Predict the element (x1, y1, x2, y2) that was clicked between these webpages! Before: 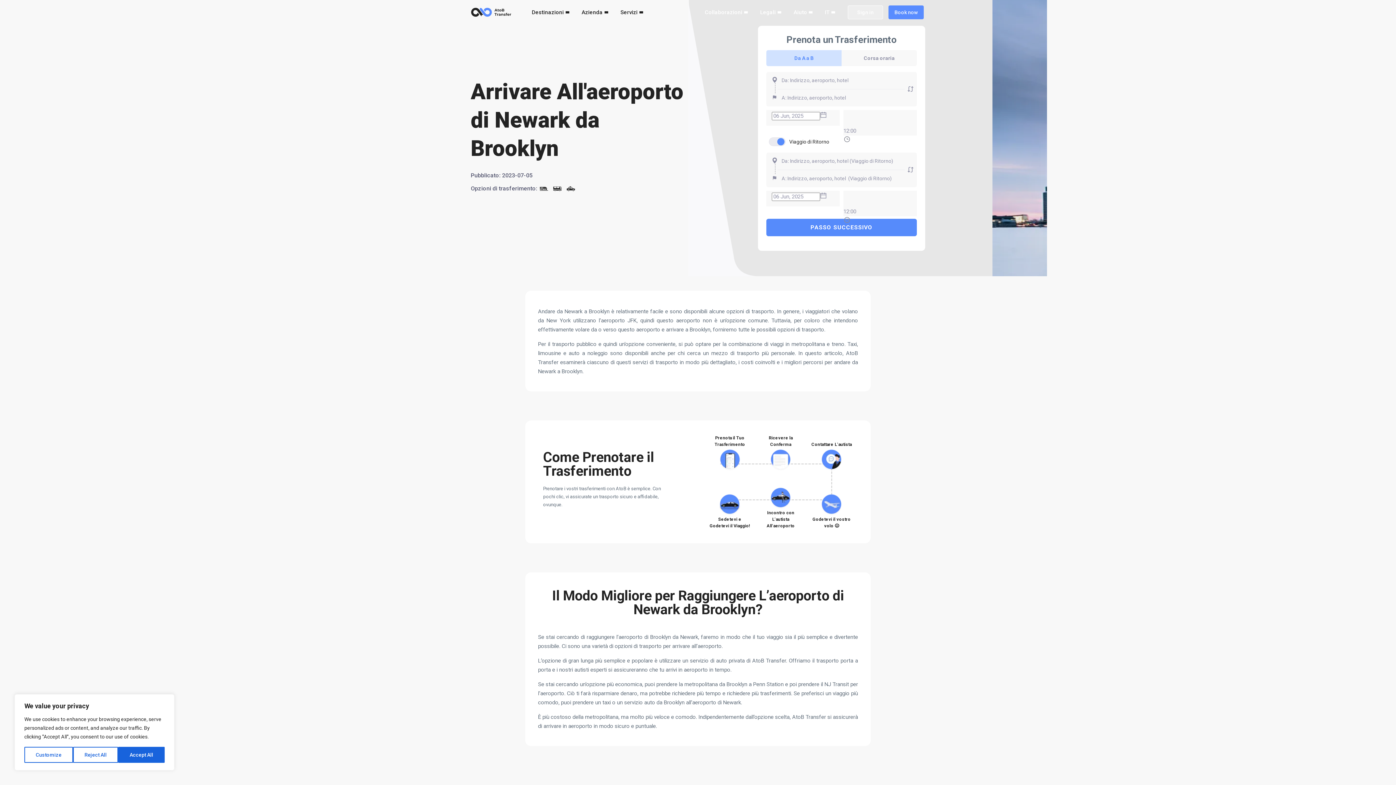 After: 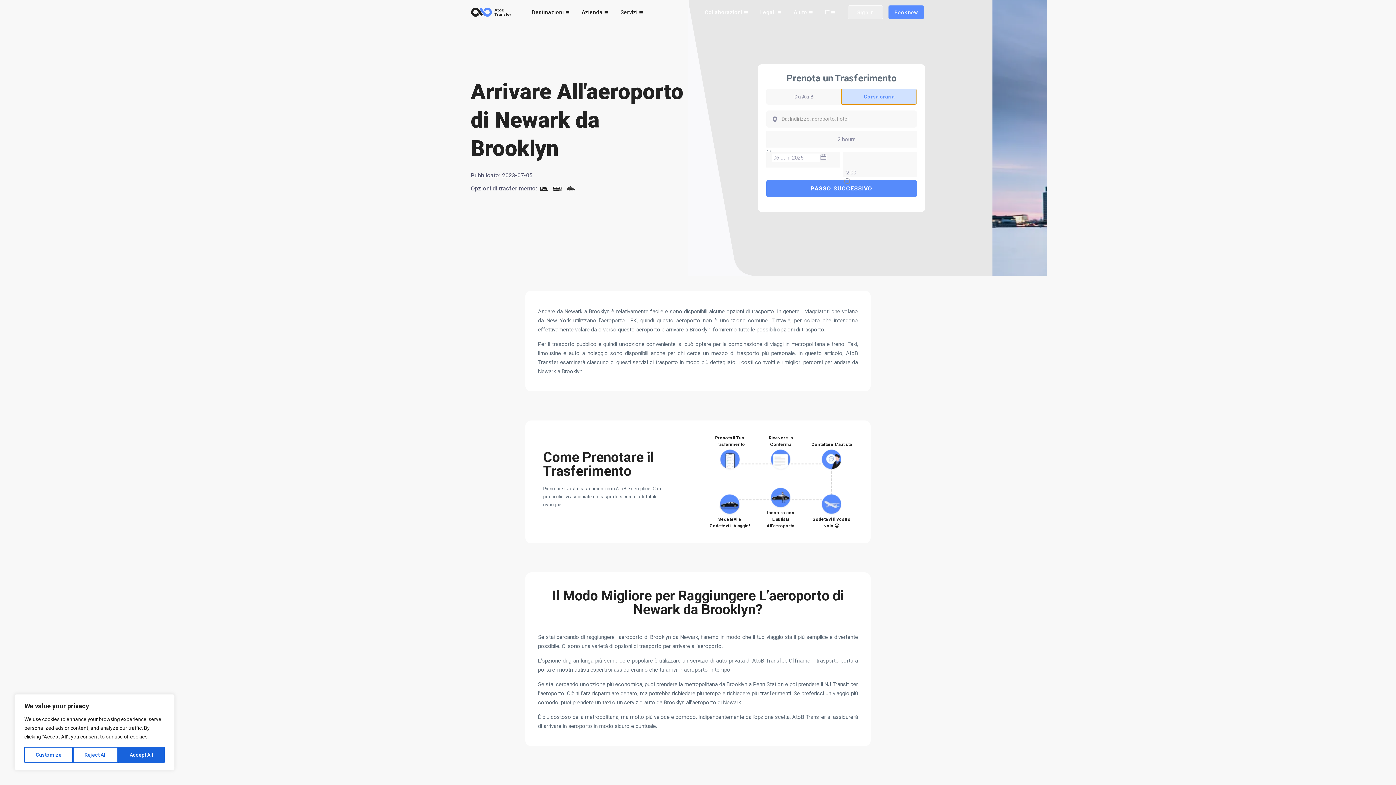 Action: label: Corsa oraria bbox: (841, 50, 917, 66)